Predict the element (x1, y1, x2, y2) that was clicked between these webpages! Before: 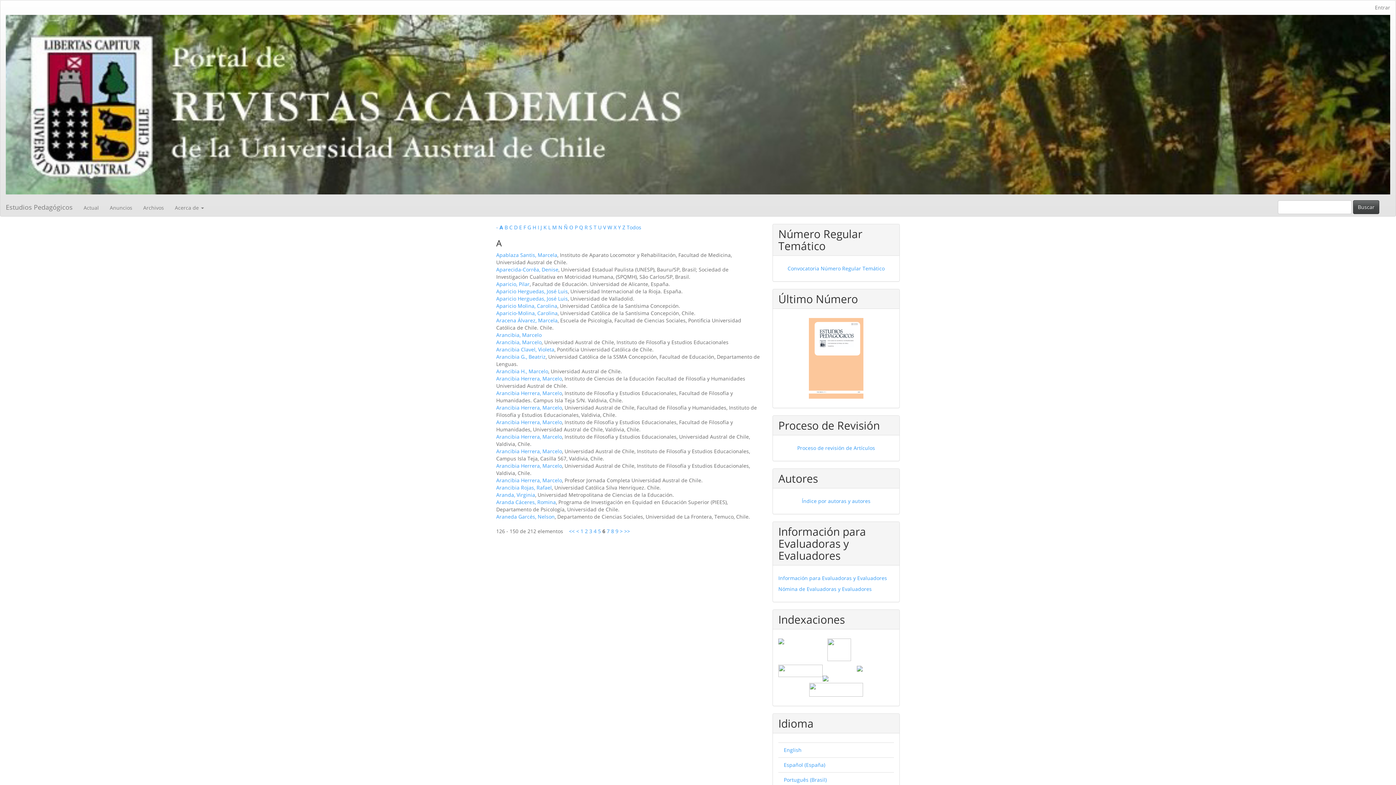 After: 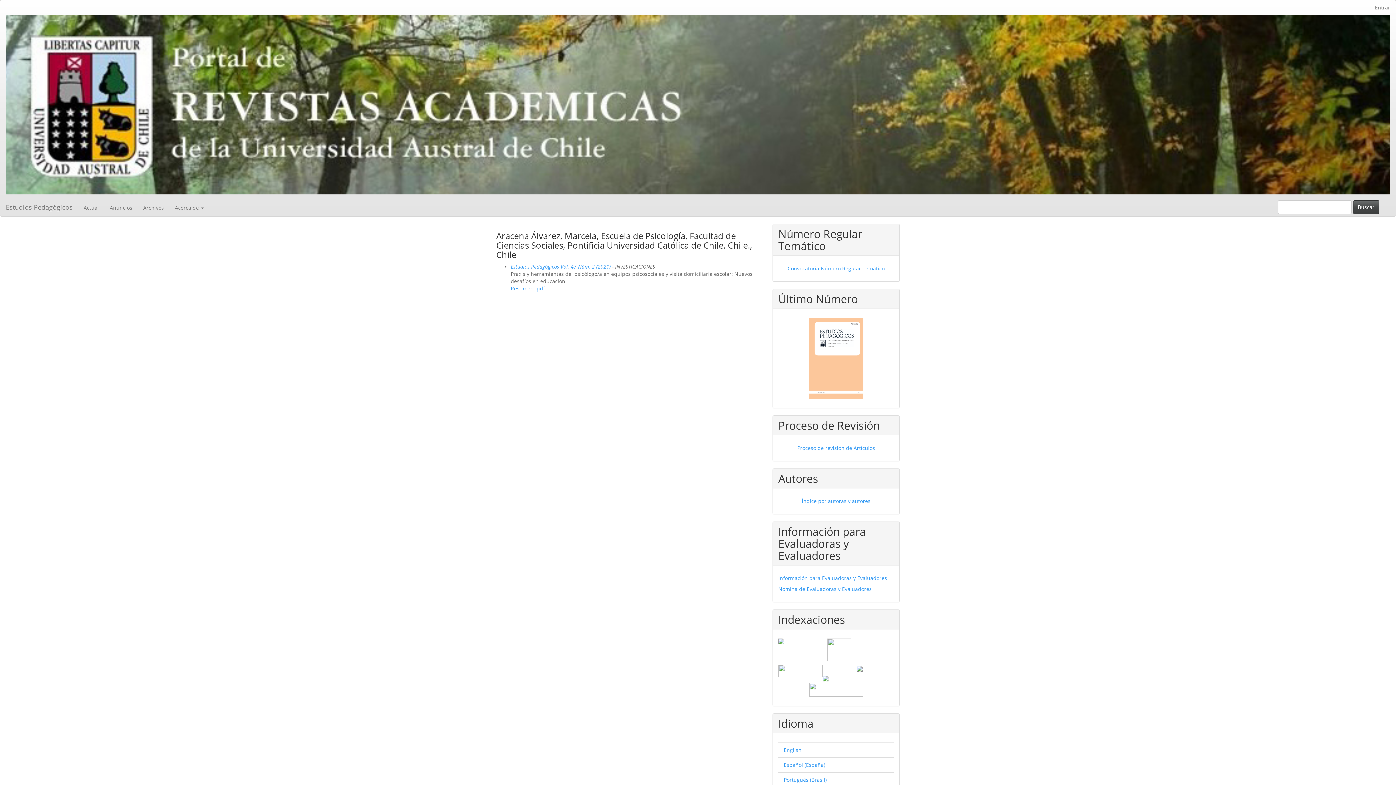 Action: label: Aracena Álvarez, Marcela bbox: (496, 316, 557, 323)